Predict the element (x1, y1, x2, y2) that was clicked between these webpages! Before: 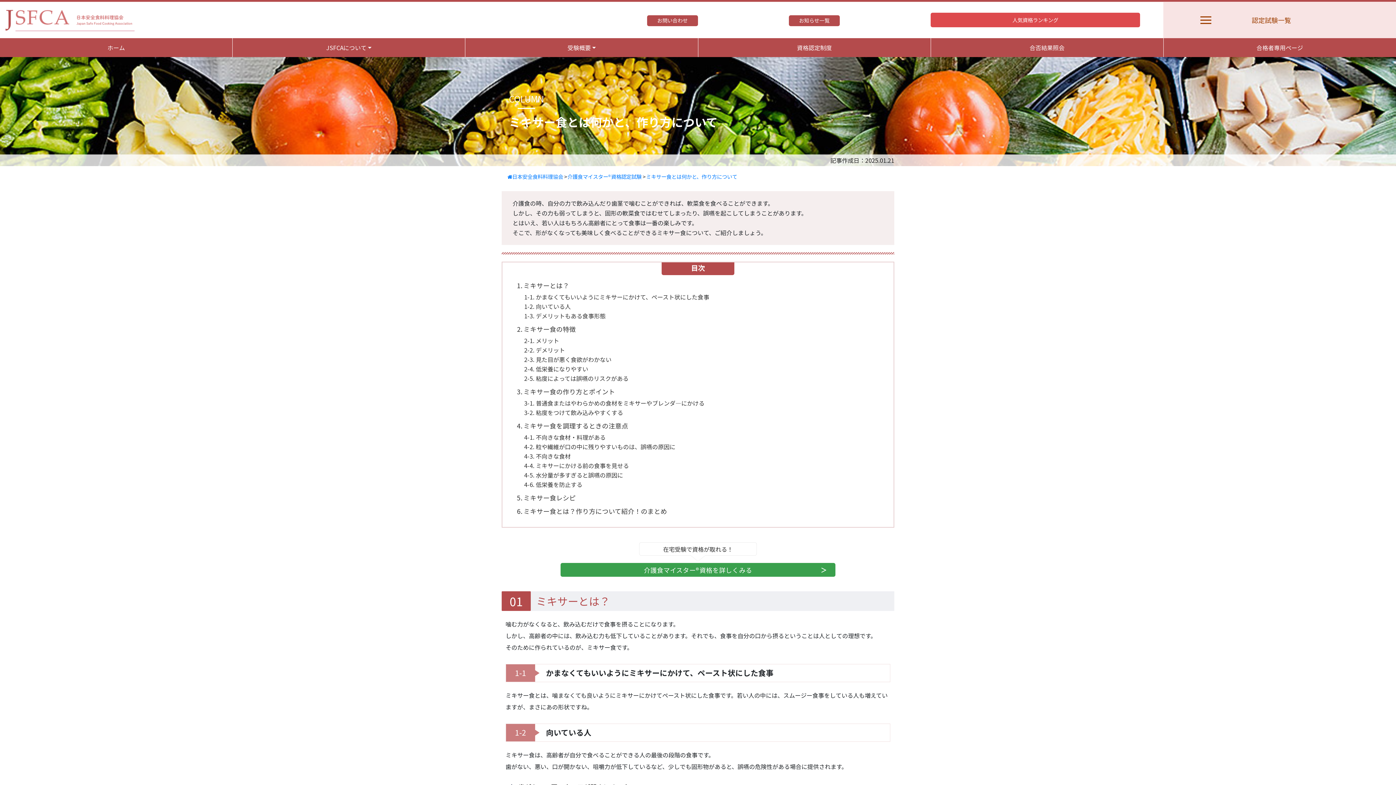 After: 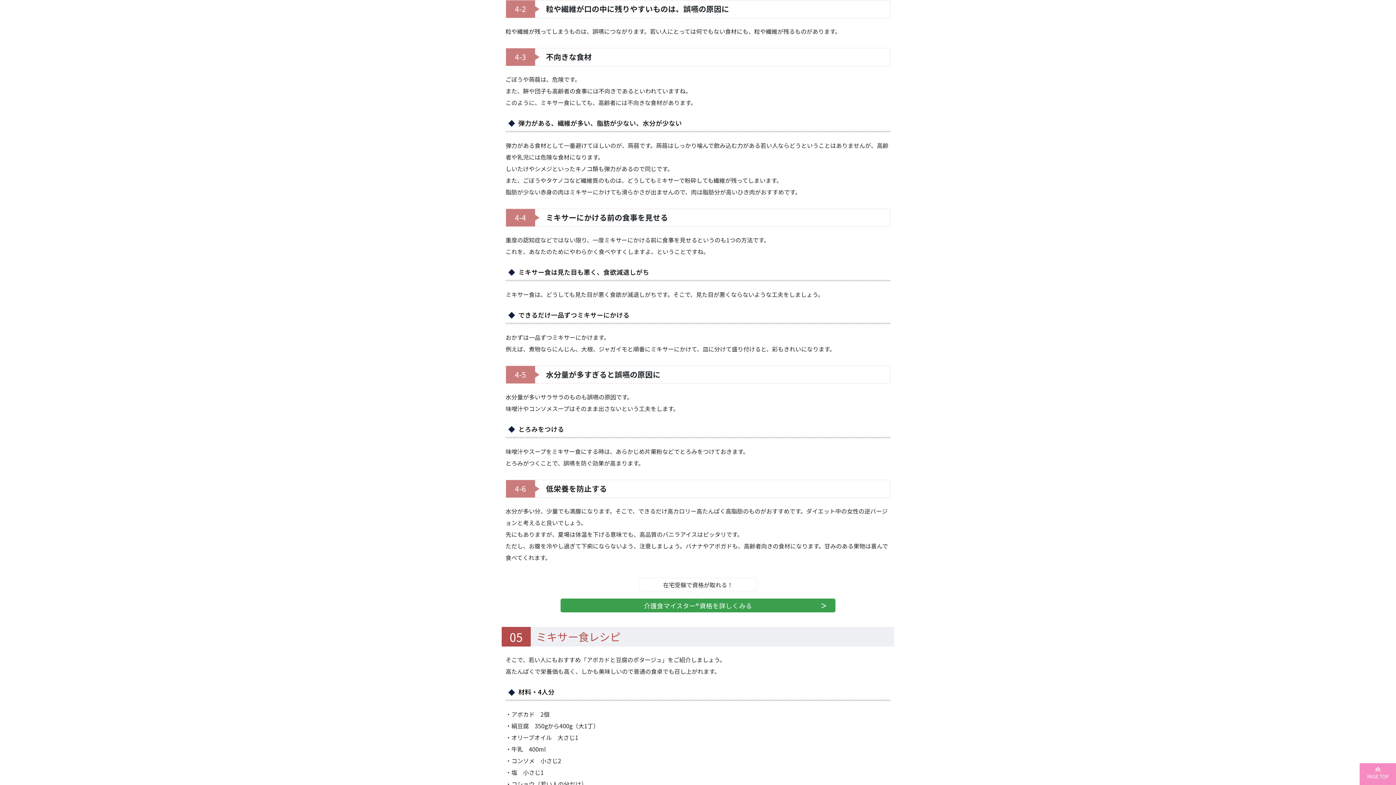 Action: bbox: (524, 442, 675, 451) label: 4-2. 粒や繊維が口の中に残りやすいものは、誤嚥の原因に